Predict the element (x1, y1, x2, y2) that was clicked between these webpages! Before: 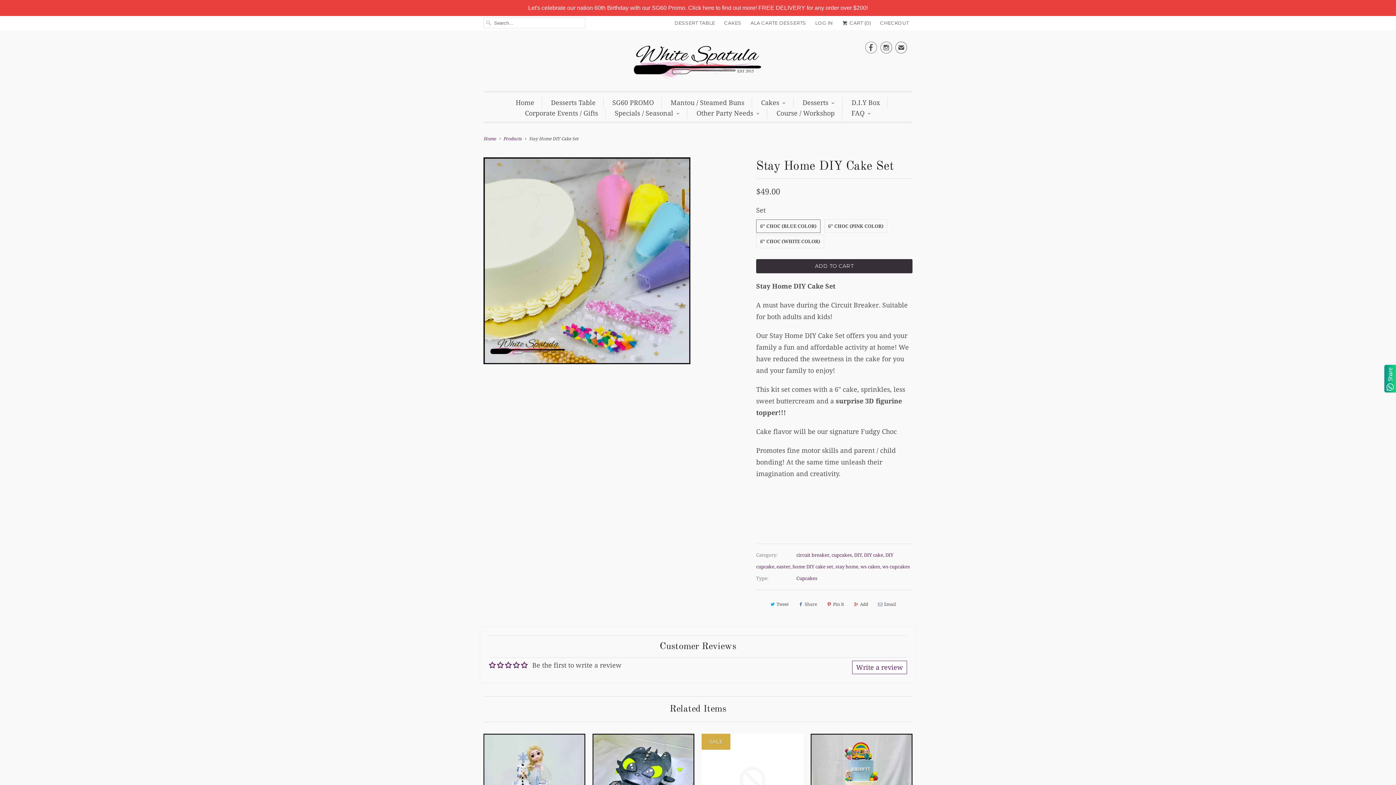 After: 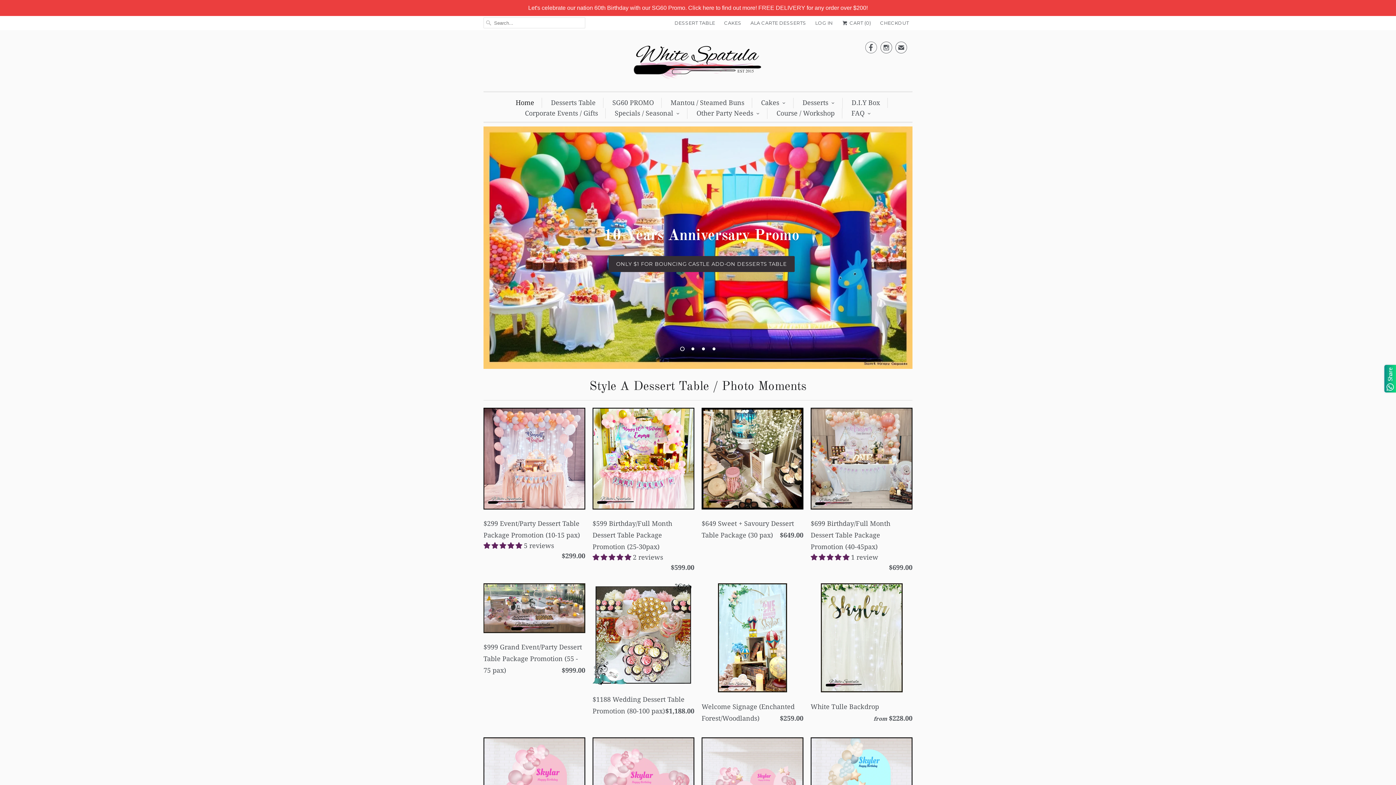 Action: bbox: (515, 97, 534, 107) label: Home